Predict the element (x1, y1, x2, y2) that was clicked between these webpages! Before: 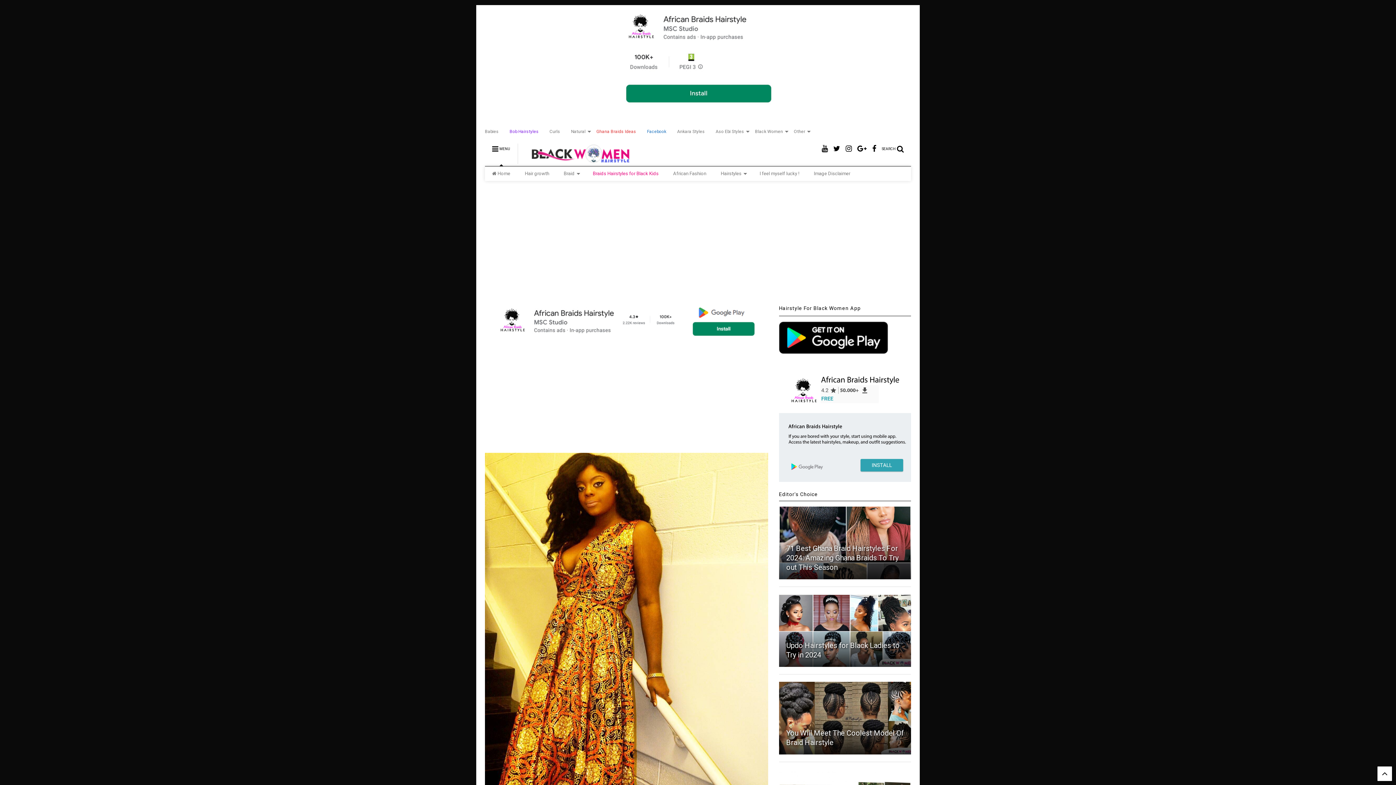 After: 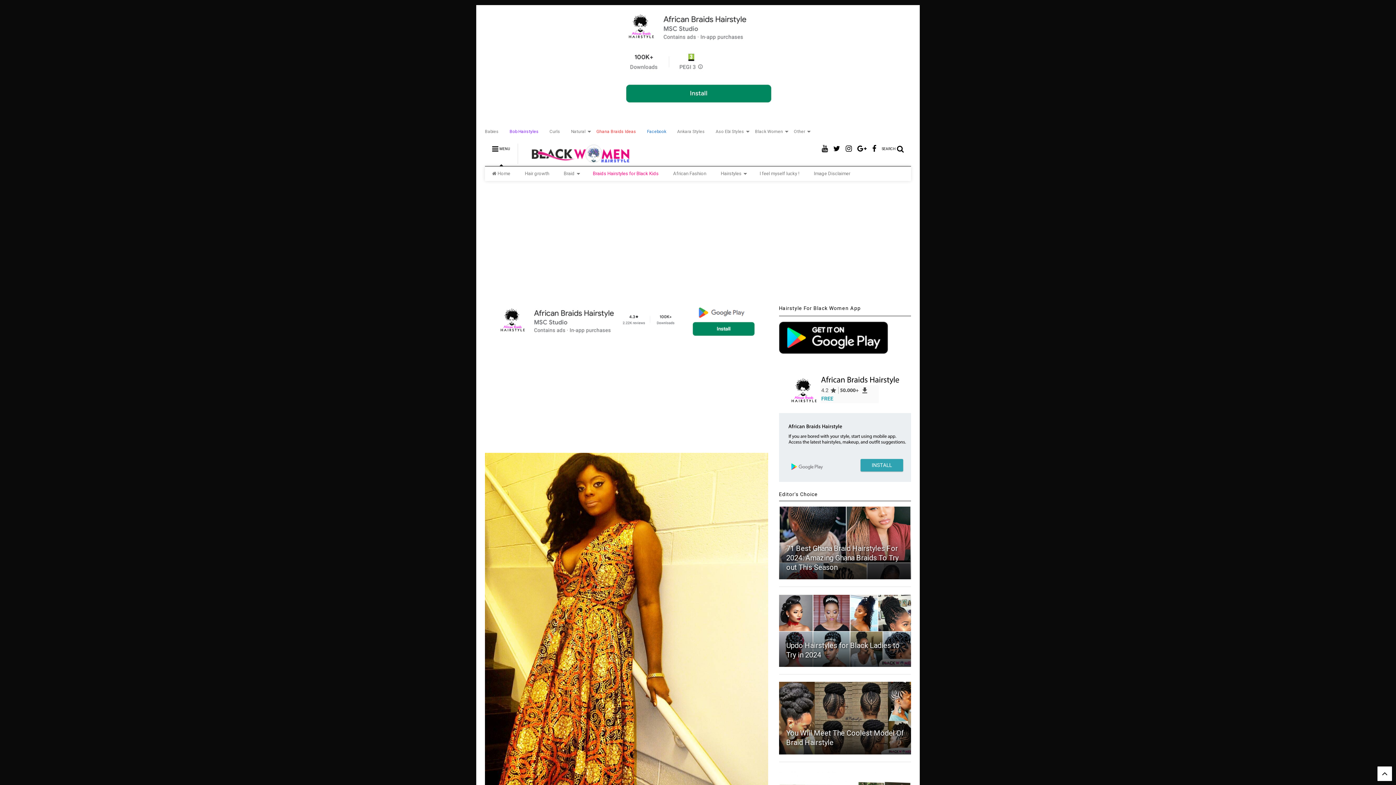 Action: bbox: (872, 139, 876, 159)